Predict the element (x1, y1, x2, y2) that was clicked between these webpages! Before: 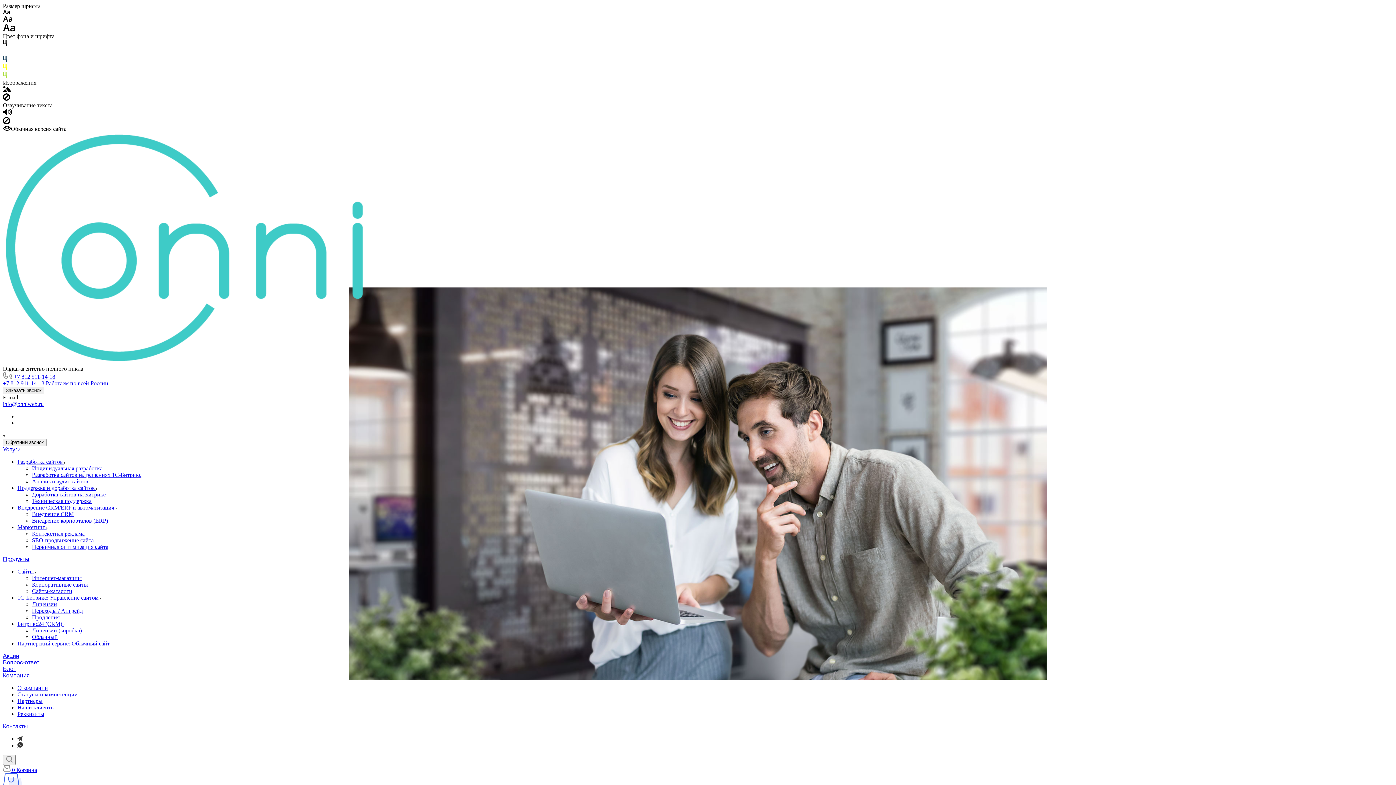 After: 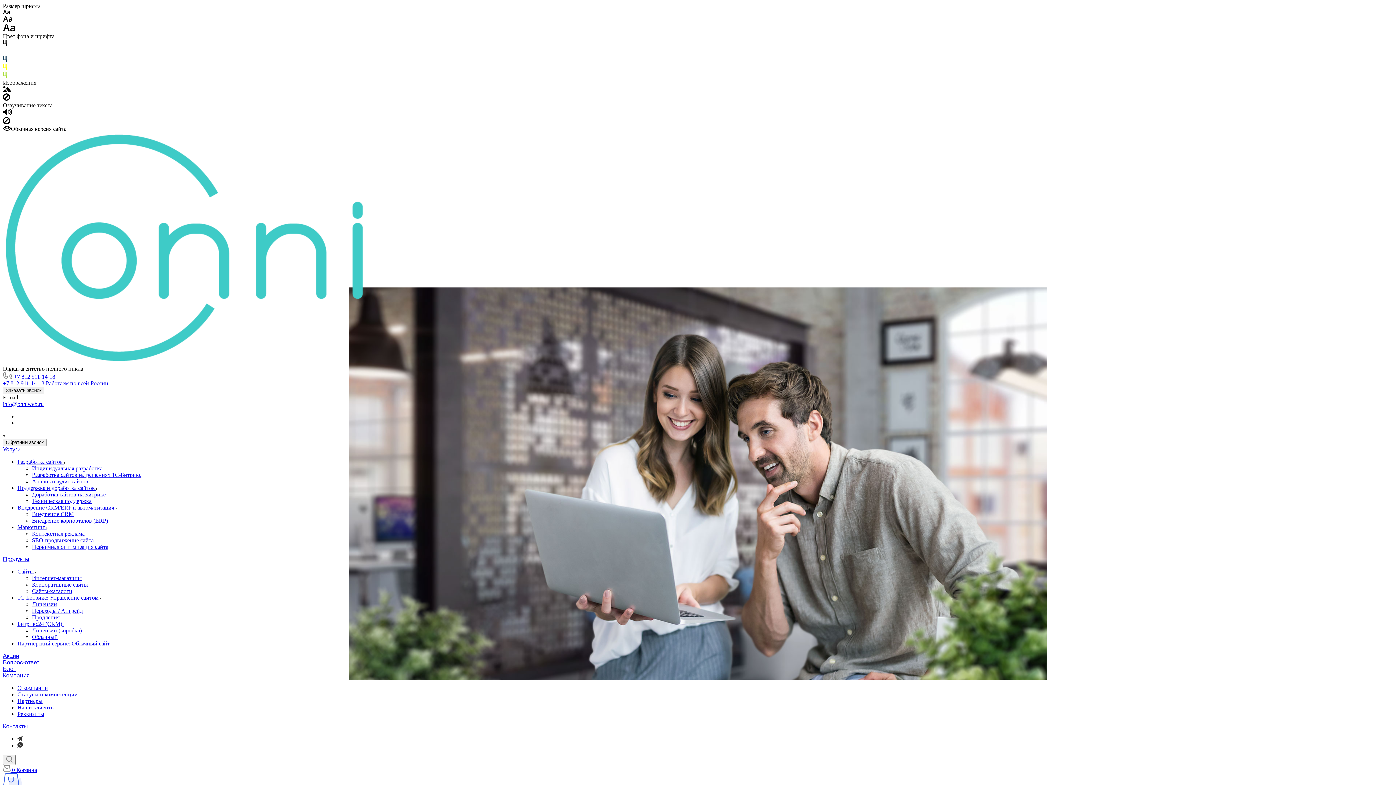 Action: label: Техническая поддержка bbox: (32, 498, 91, 504)